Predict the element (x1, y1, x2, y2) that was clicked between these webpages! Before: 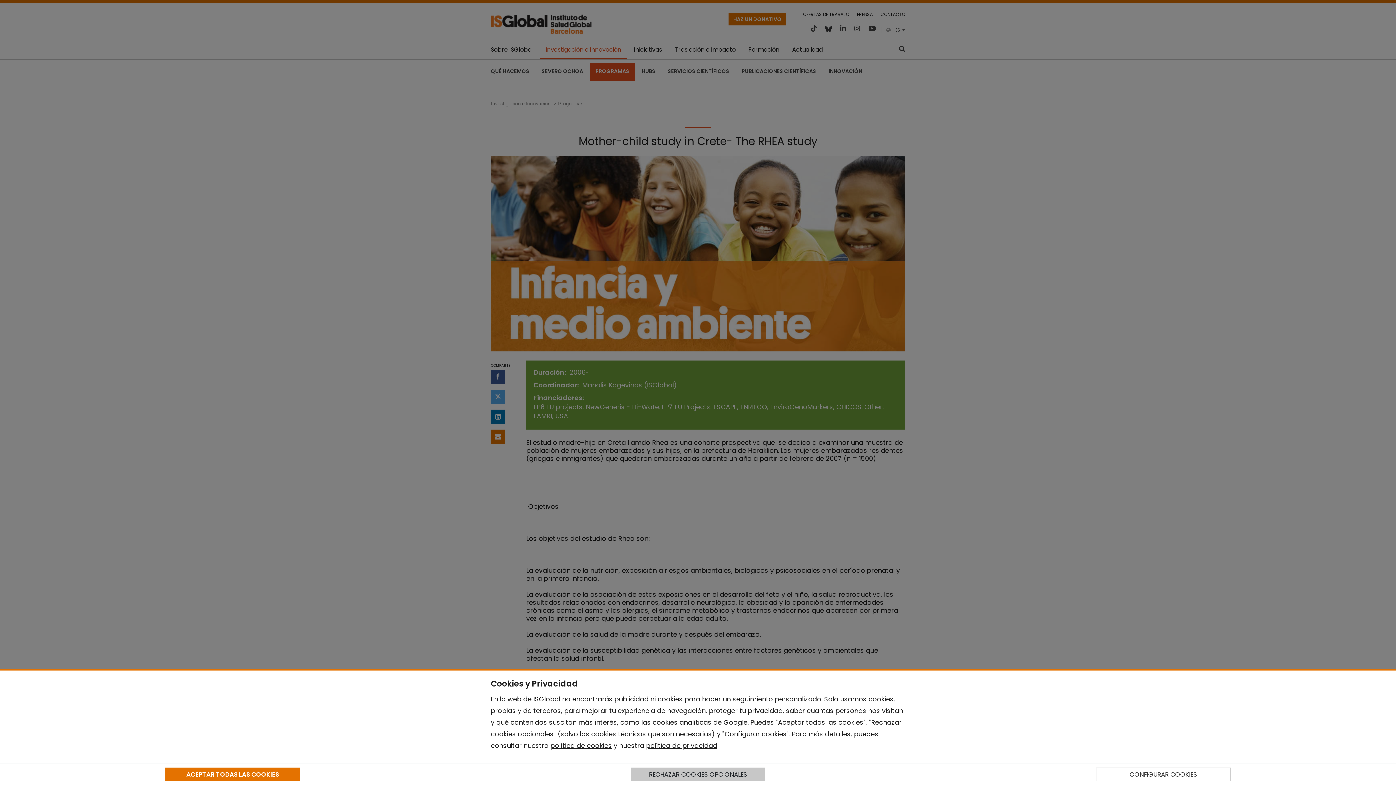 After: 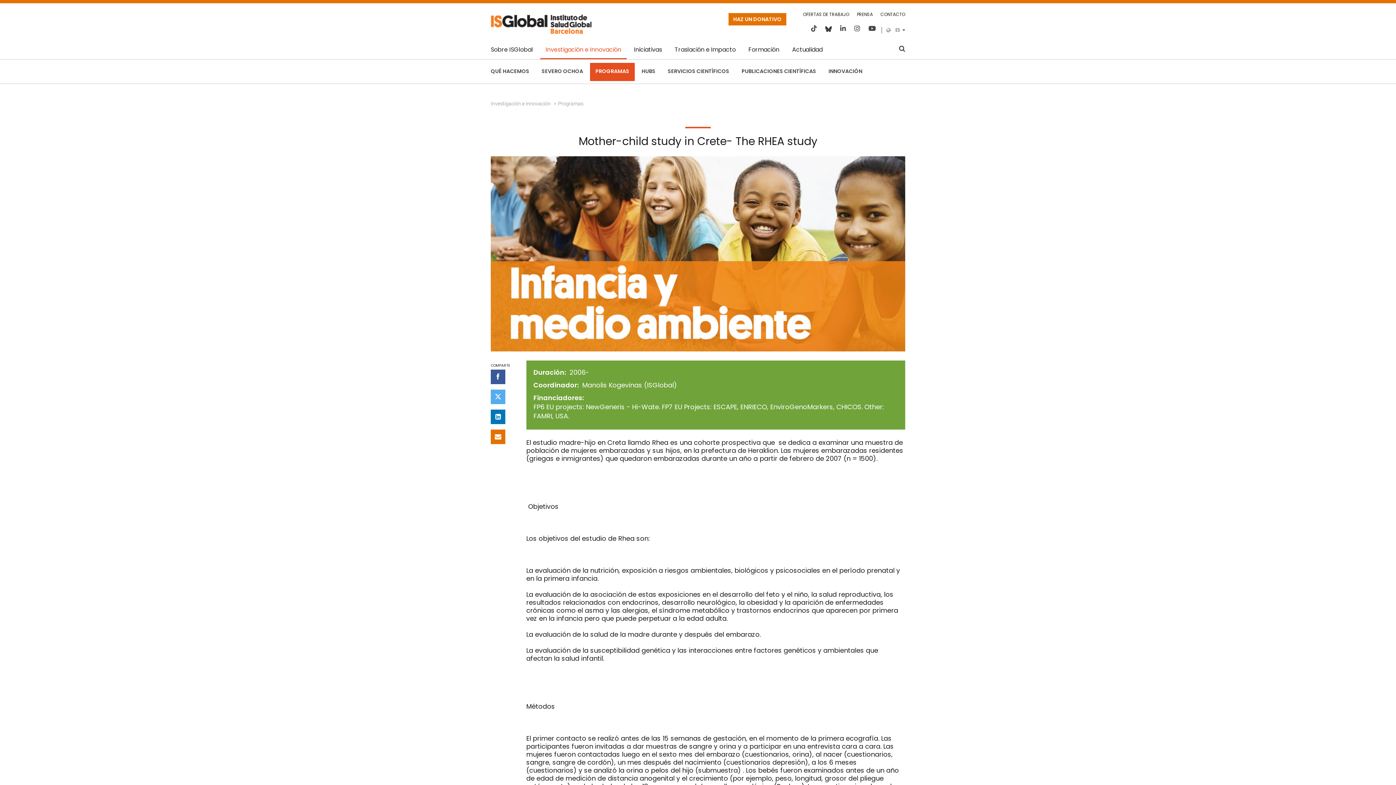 Action: label: RECHAZAR COOKIES OPCIONALES bbox: (630, 768, 765, 781)